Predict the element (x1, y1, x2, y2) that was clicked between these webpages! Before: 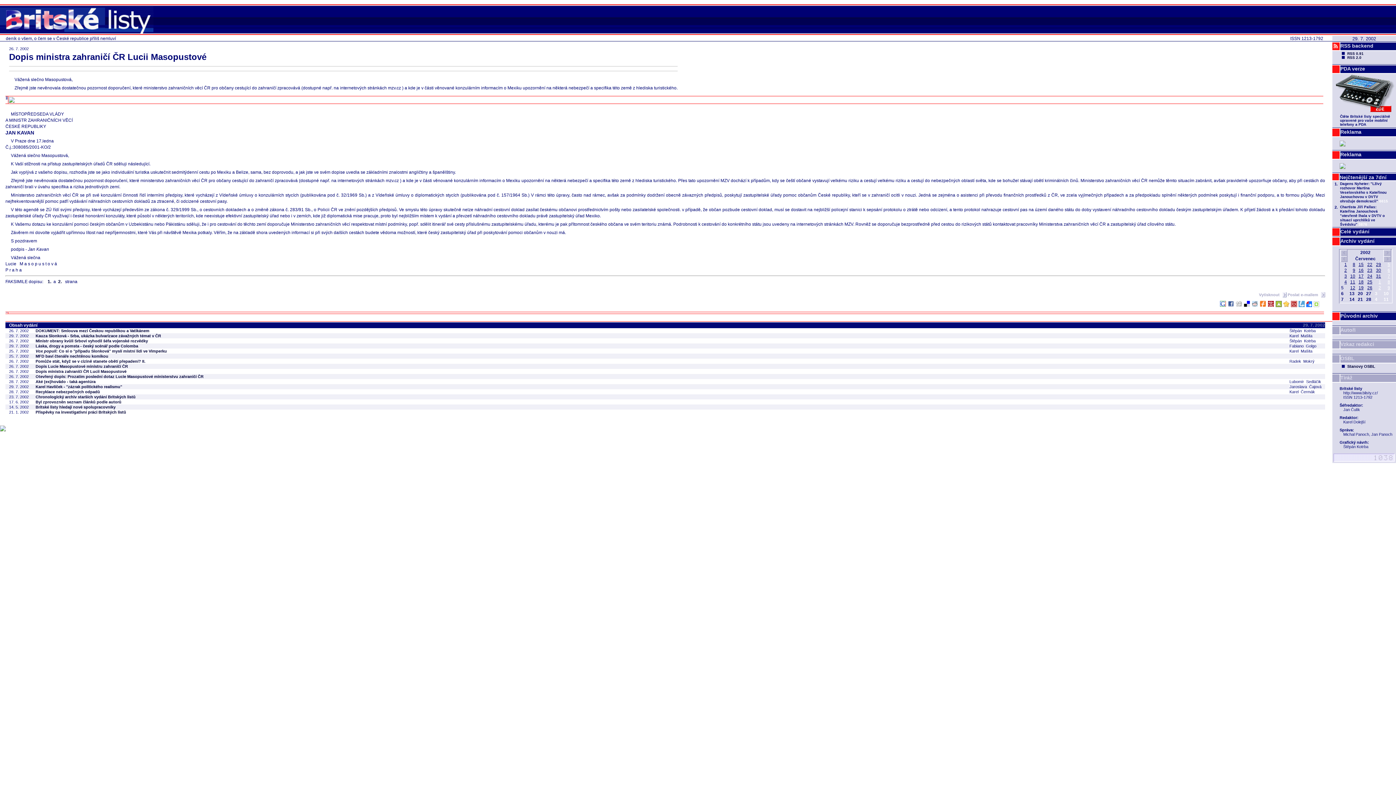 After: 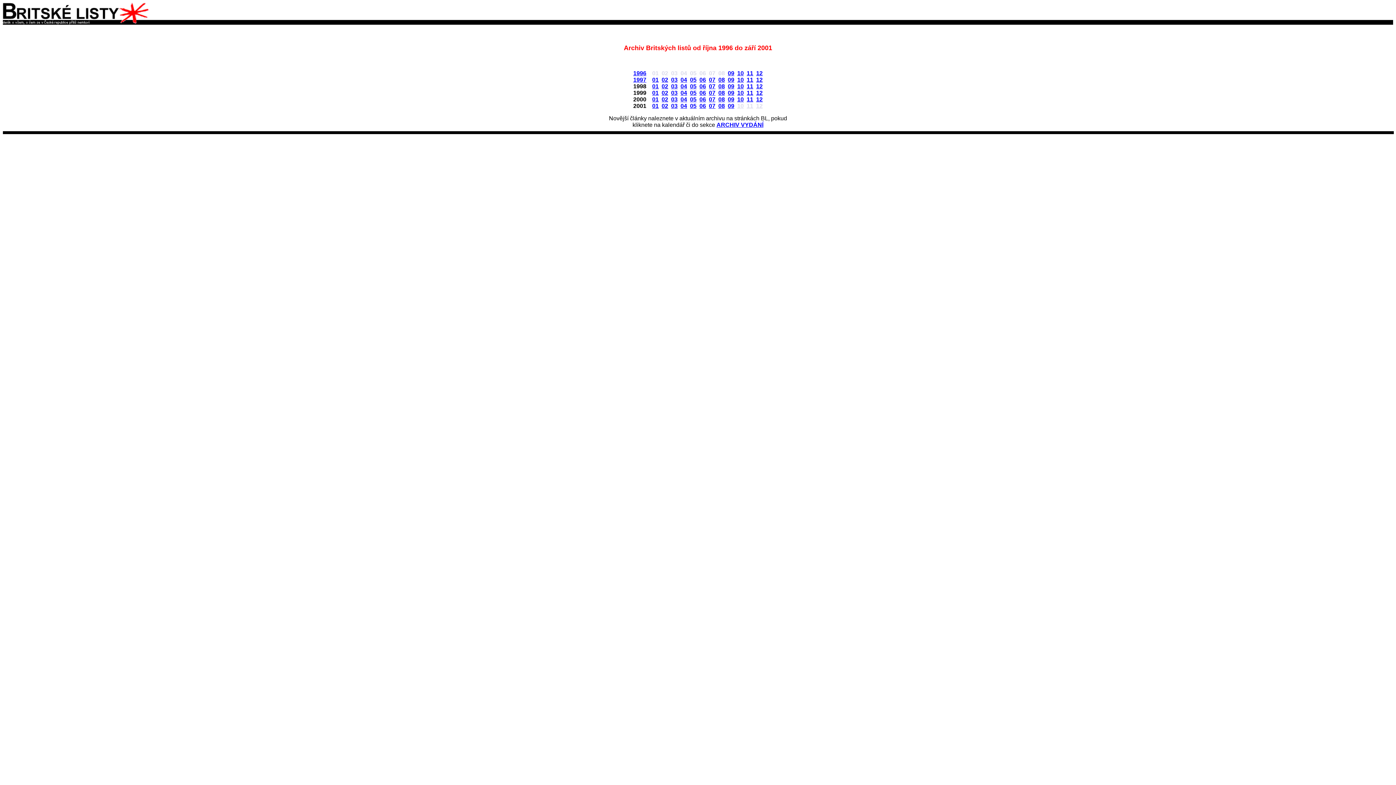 Action: label: Původní archiv bbox: (1332, 312, 1396, 318)